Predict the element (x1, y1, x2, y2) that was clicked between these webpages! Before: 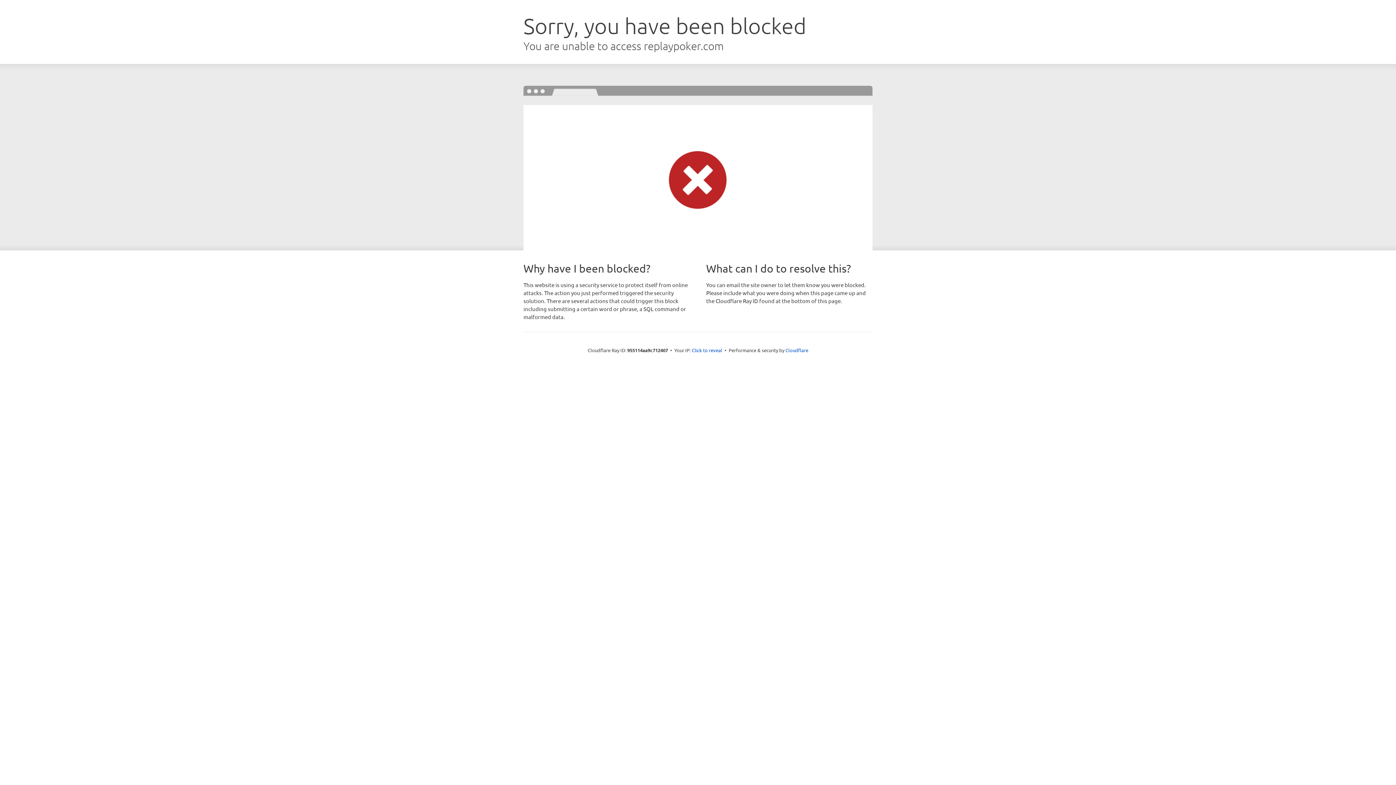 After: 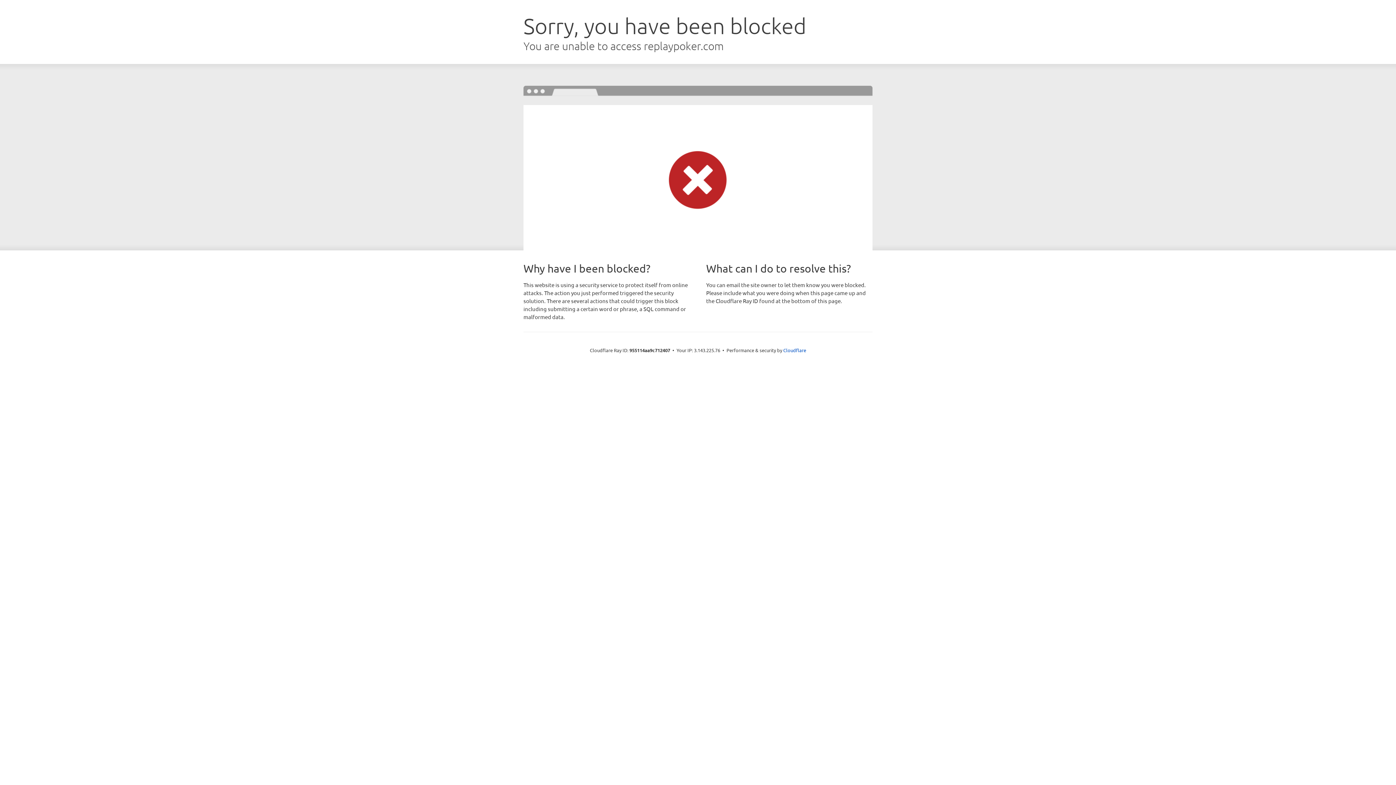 Action: label: Click to reveal bbox: (692, 346, 722, 353)